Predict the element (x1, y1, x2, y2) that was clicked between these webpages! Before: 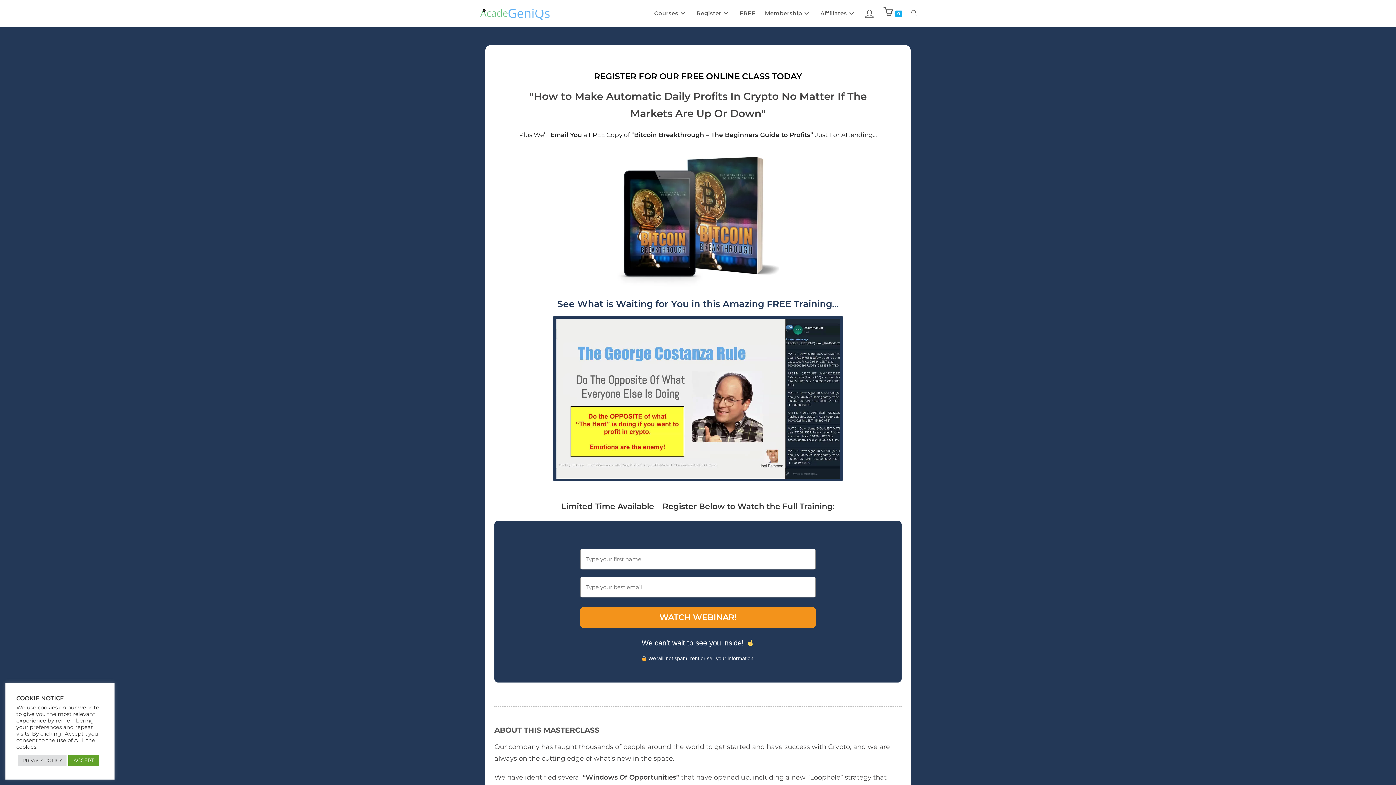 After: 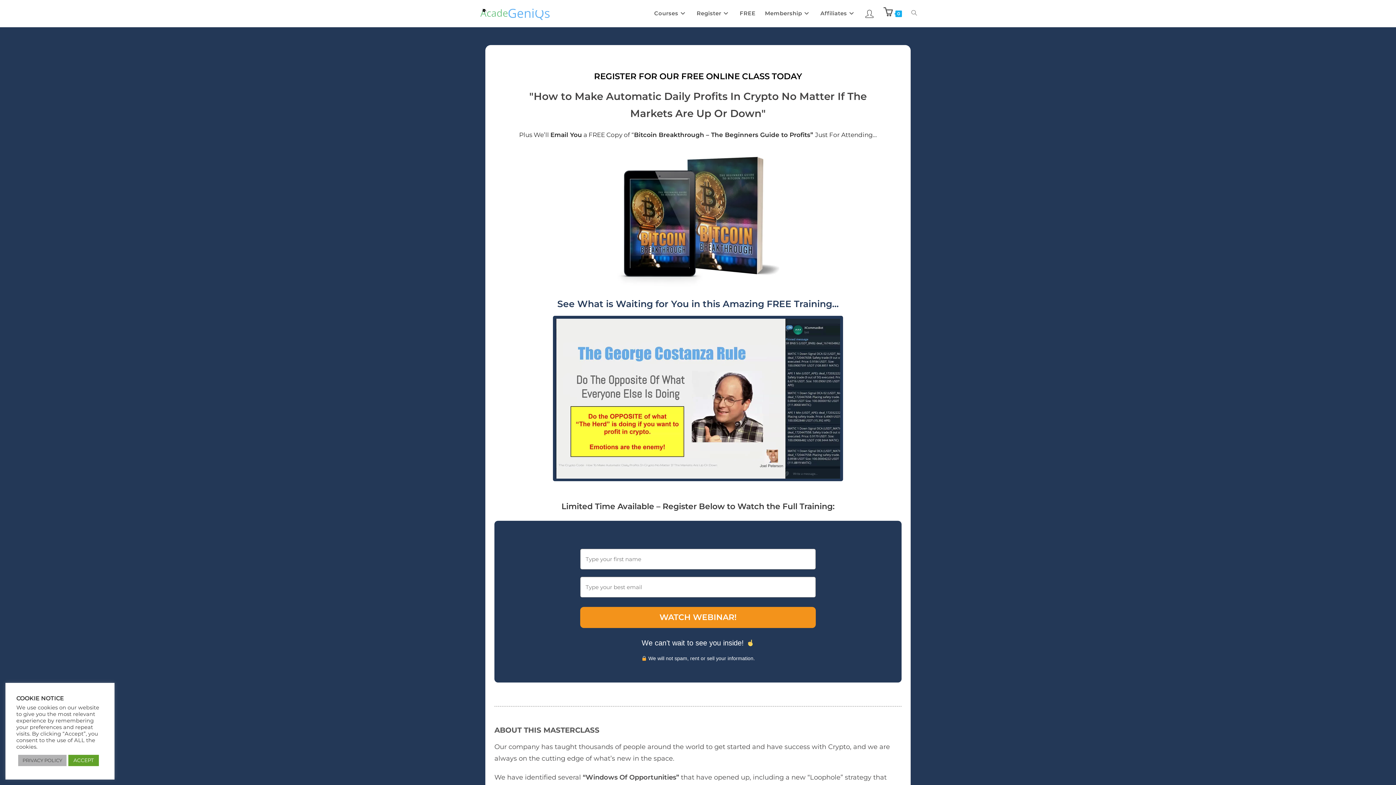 Action: bbox: (18, 755, 66, 766) label: PRIVACY POLICY